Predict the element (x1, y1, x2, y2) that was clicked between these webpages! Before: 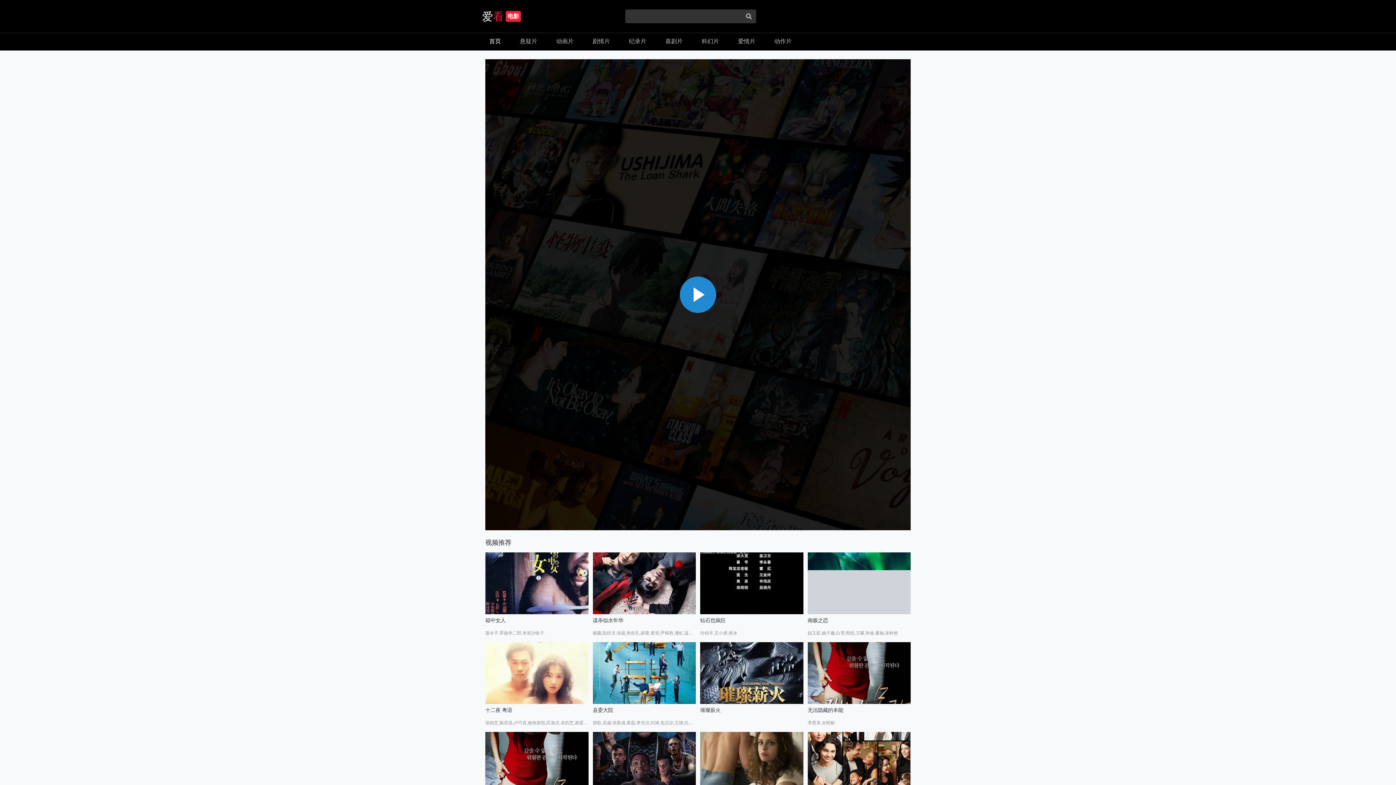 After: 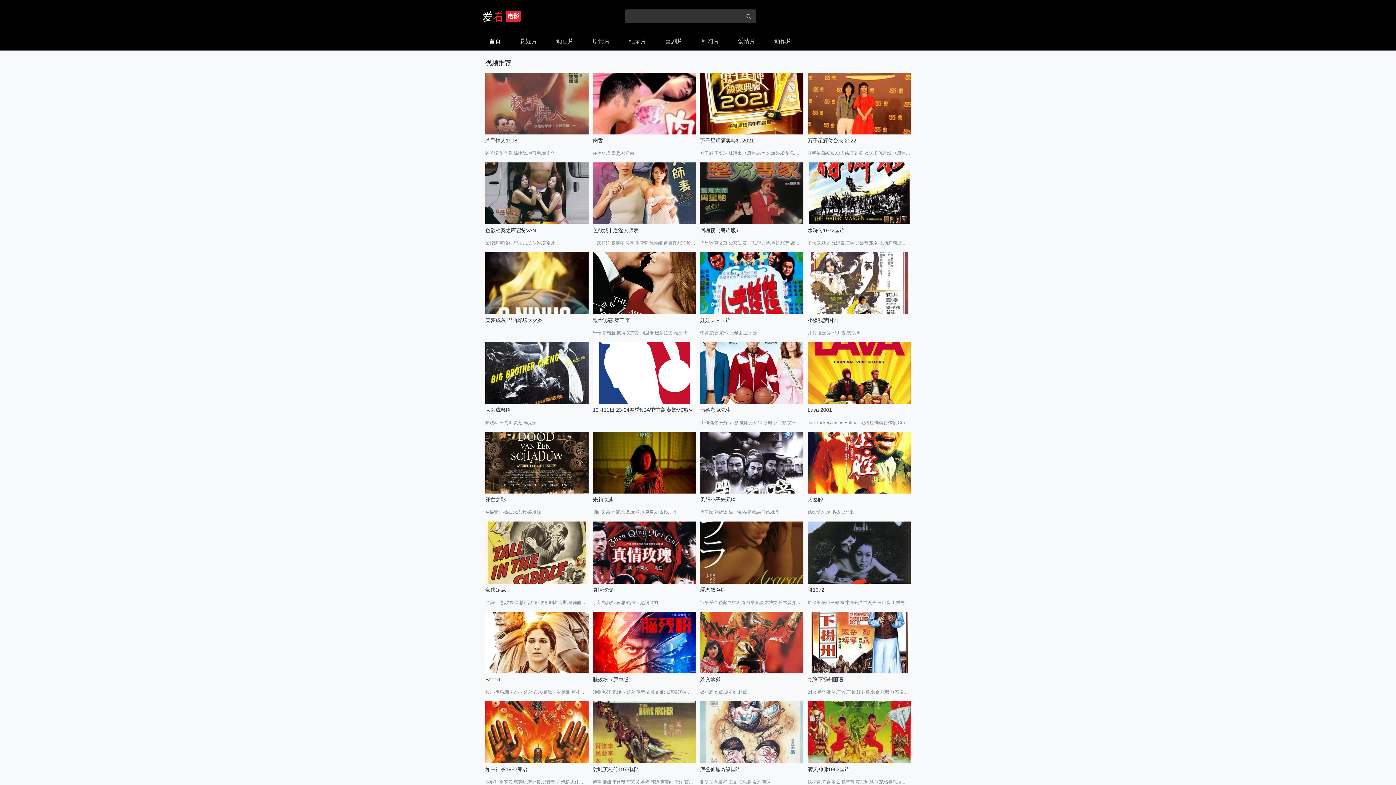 Action: bbox: (583, 32, 619, 50) label: 剧情片